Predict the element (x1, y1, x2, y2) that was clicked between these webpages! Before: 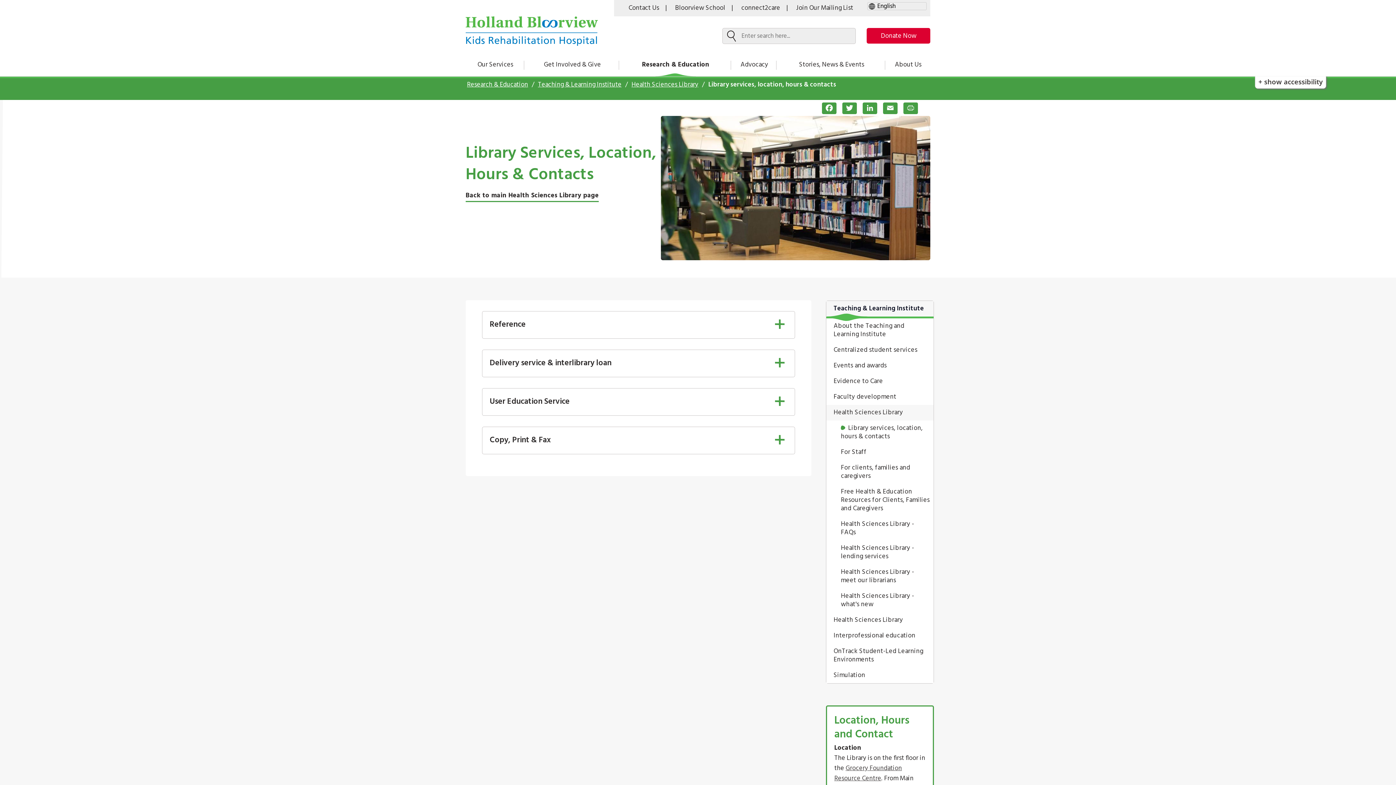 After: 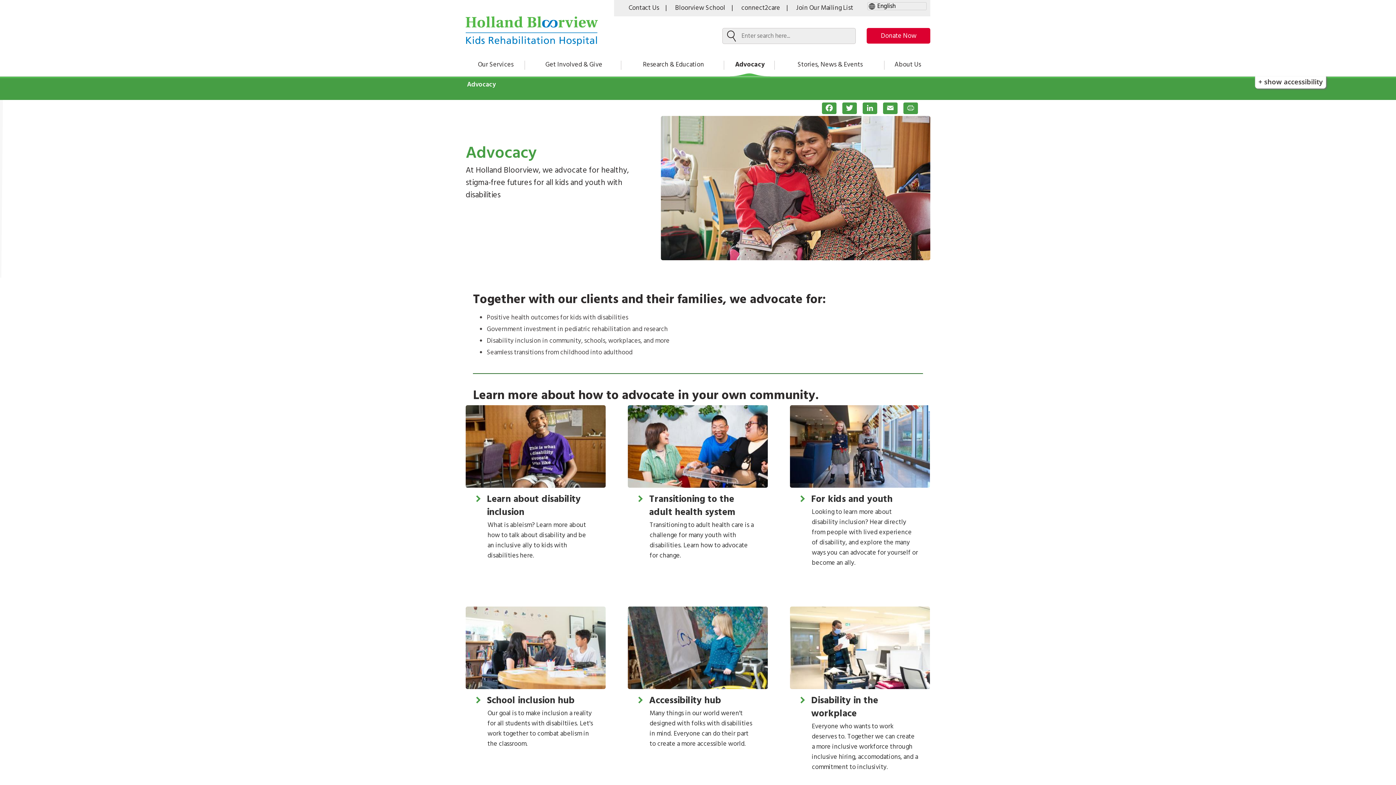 Action: bbox: (731, 53, 777, 76) label: Advocacy